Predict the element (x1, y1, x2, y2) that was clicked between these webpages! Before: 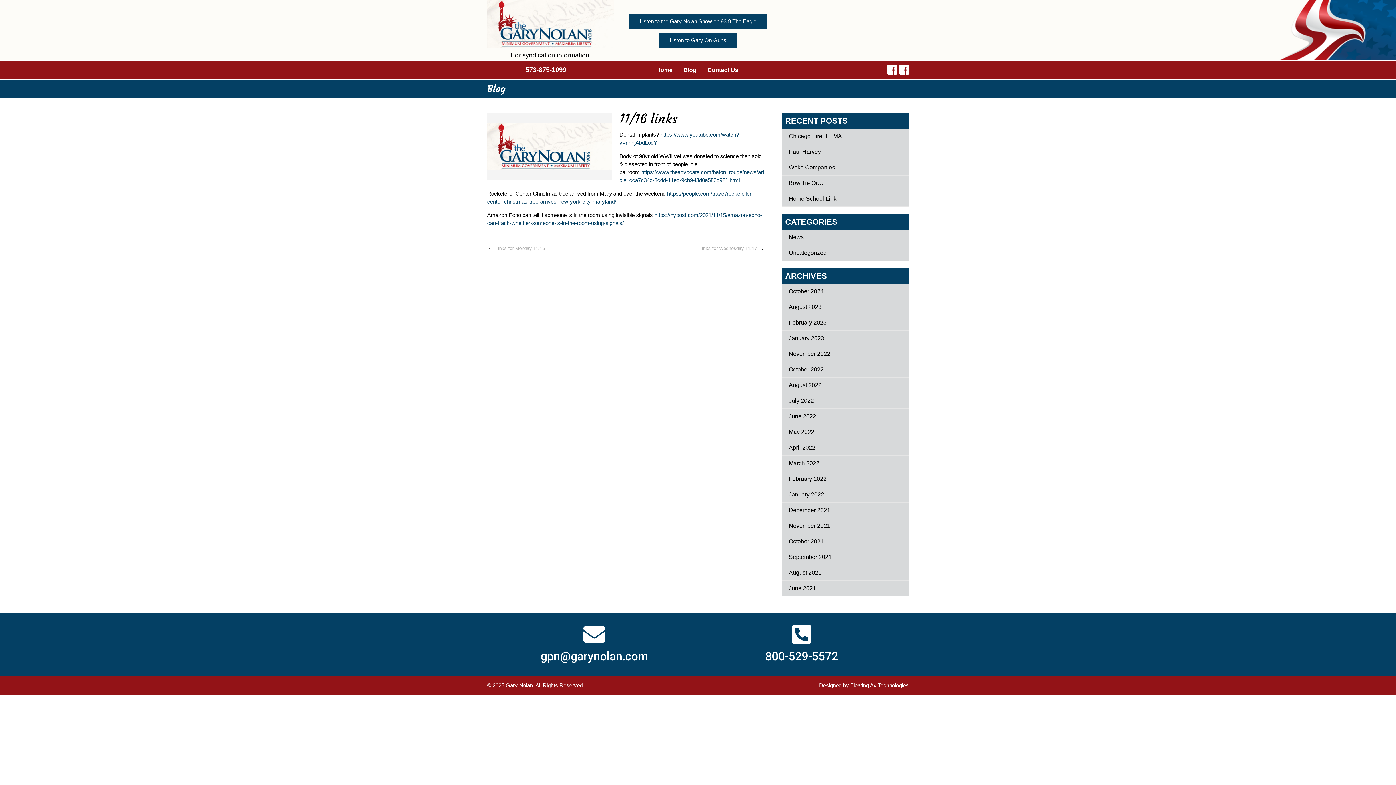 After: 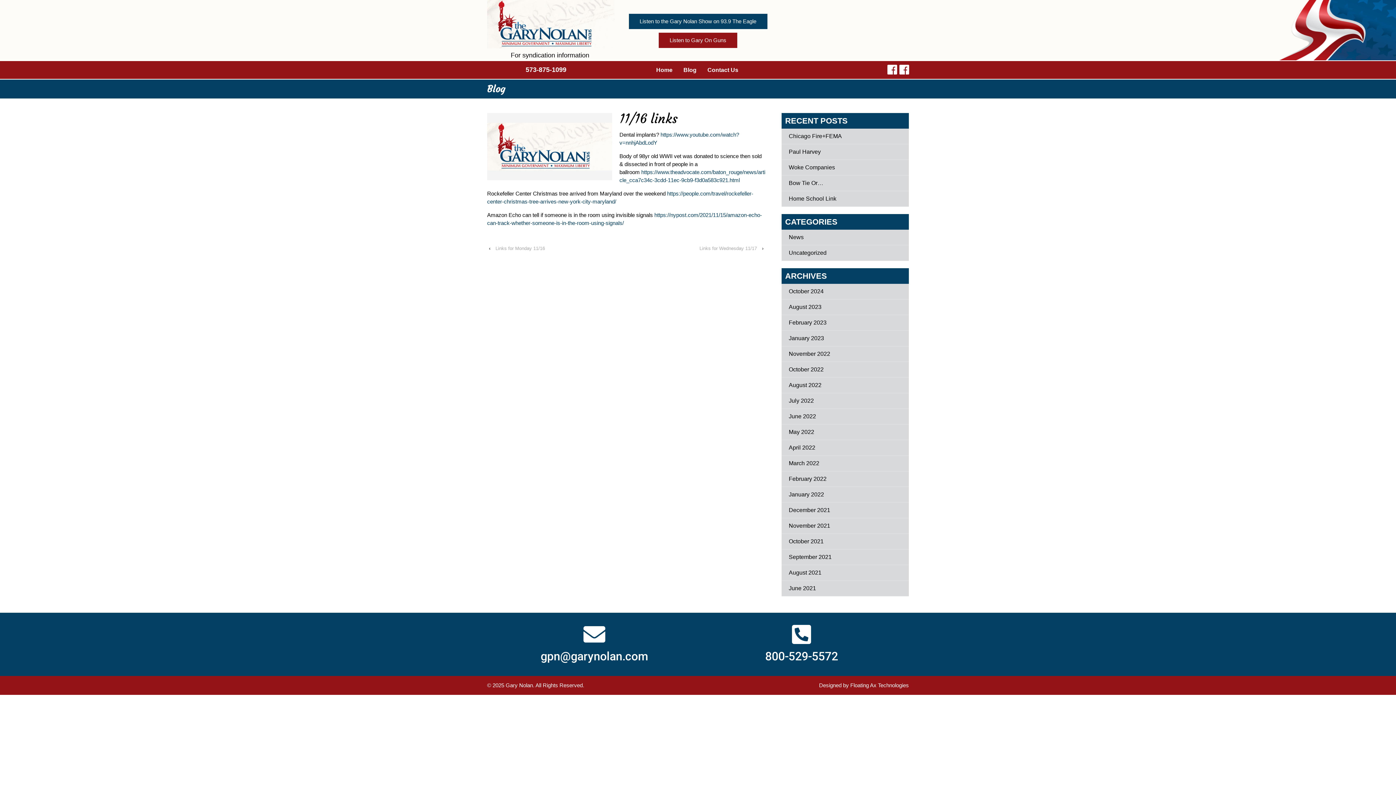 Action: bbox: (658, 32, 737, 48) label: Listen to Gary On Guns